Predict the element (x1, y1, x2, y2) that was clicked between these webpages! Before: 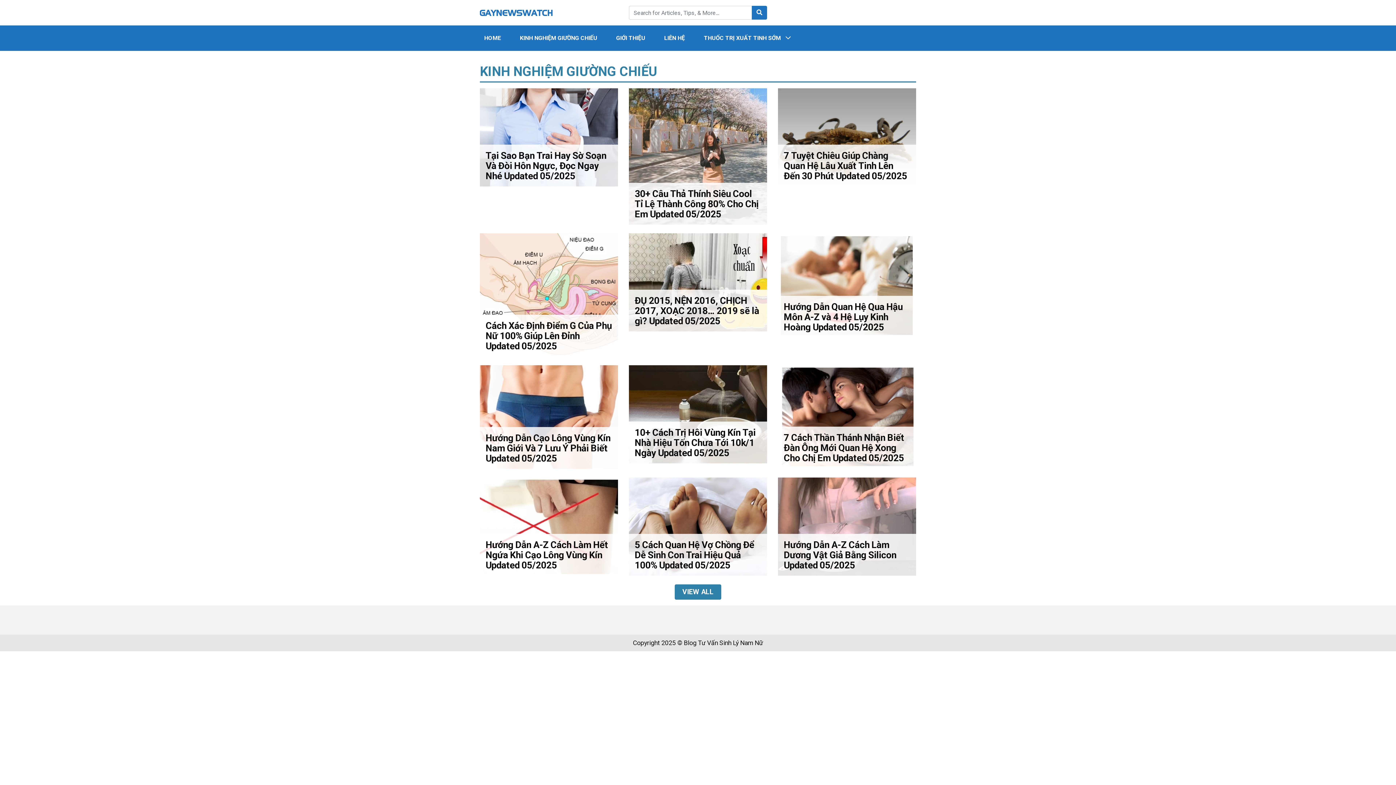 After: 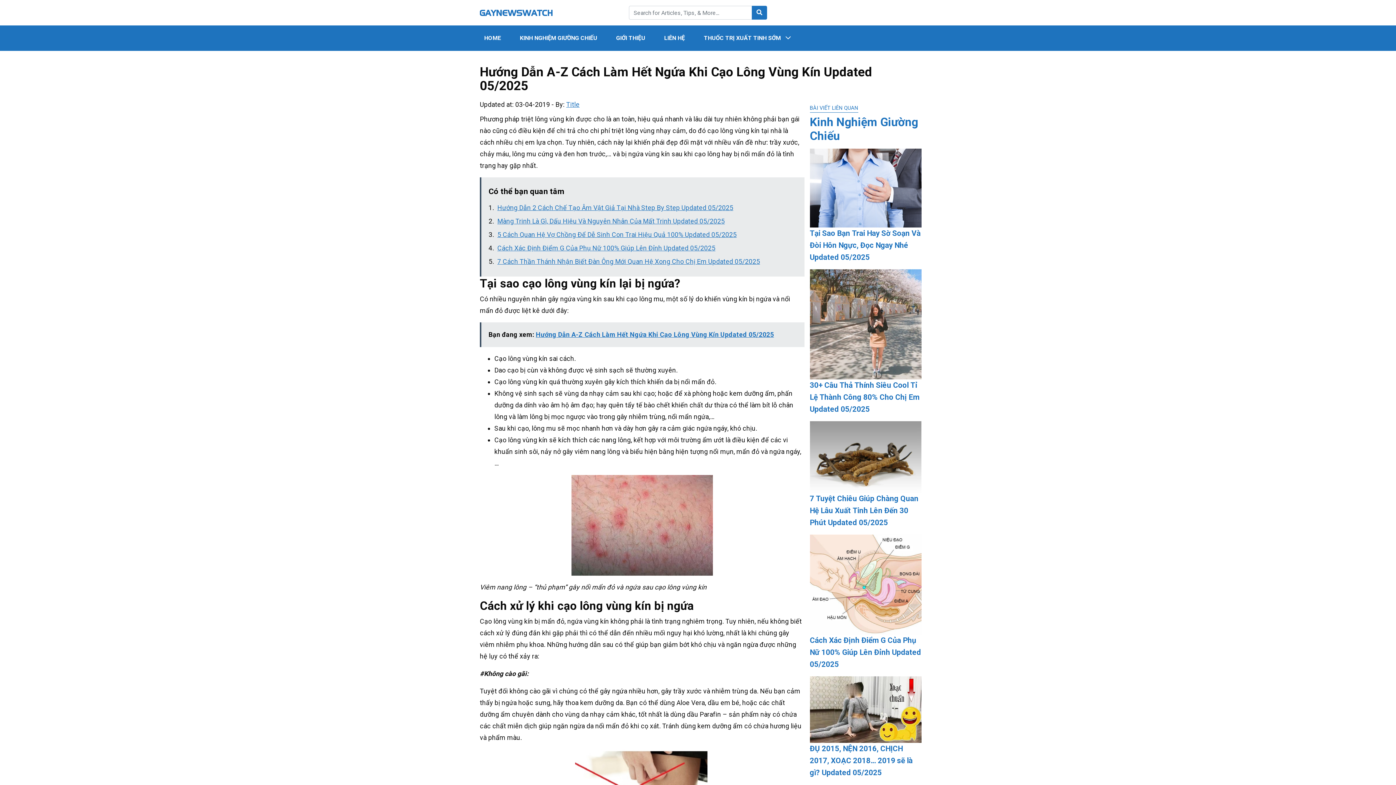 Action: label: Hướng Dẫn A-Z Cách Làm Hết Ngứa Khi Cạo Lông Vùng Kín Updated 05/2025 bbox: (480, 477, 618, 575)